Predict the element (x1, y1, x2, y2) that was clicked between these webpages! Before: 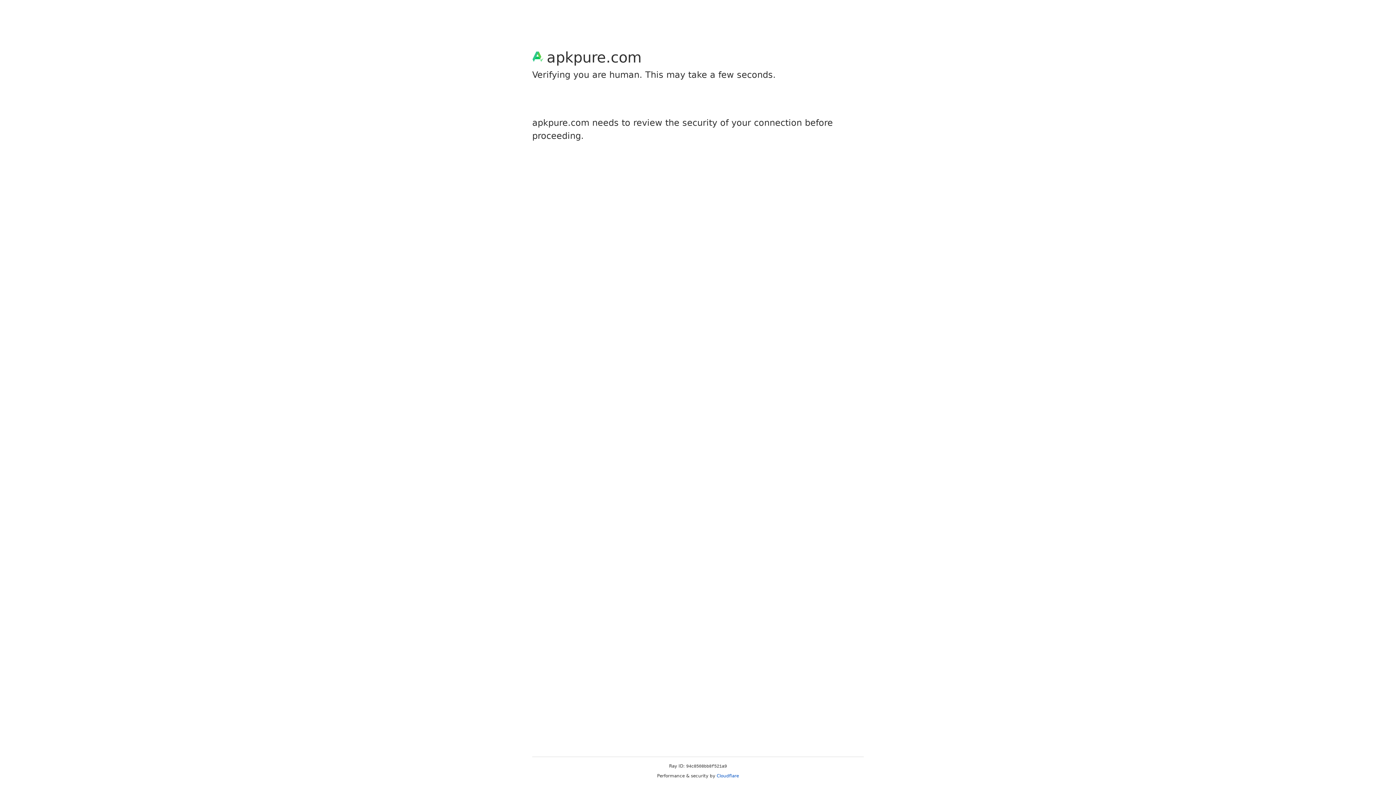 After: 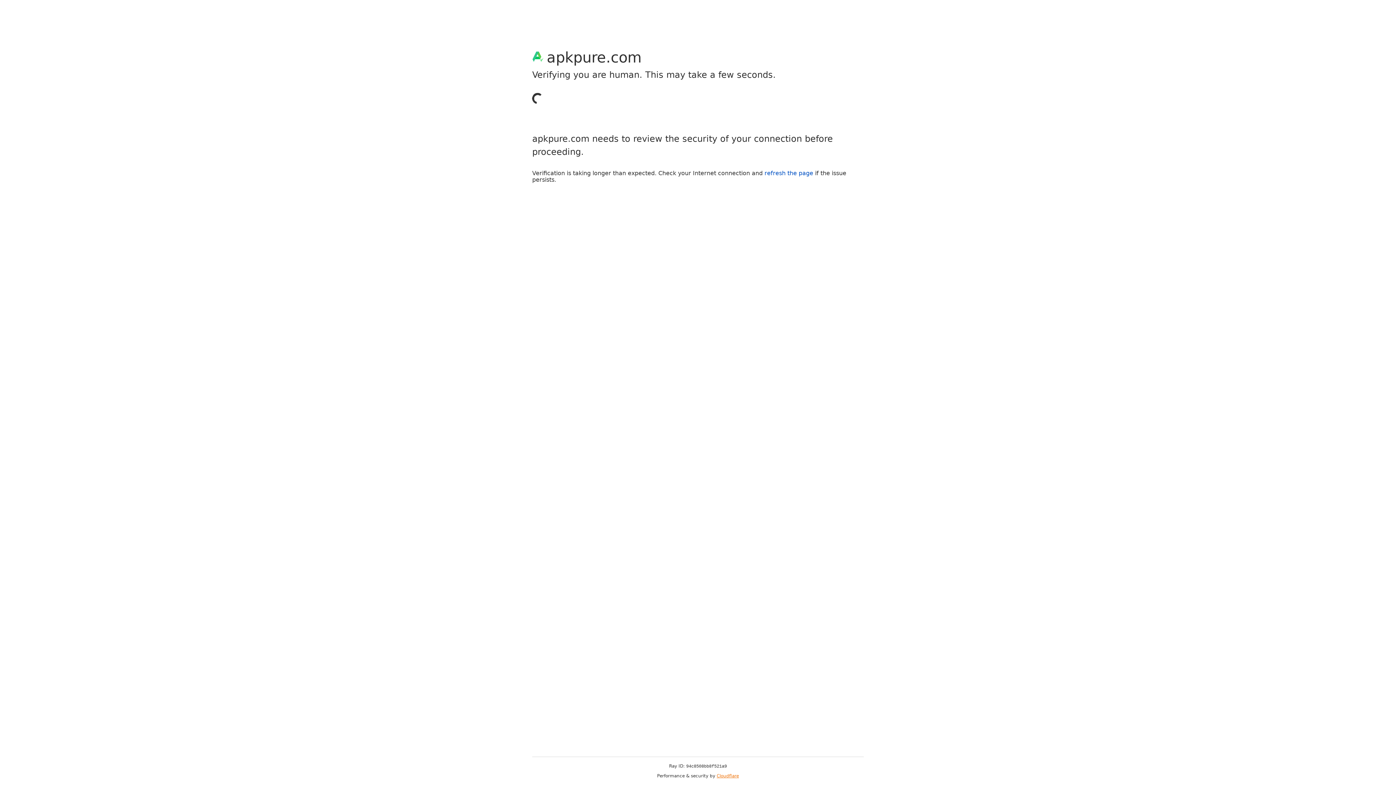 Action: label: Cloudflare bbox: (716, 773, 739, 778)